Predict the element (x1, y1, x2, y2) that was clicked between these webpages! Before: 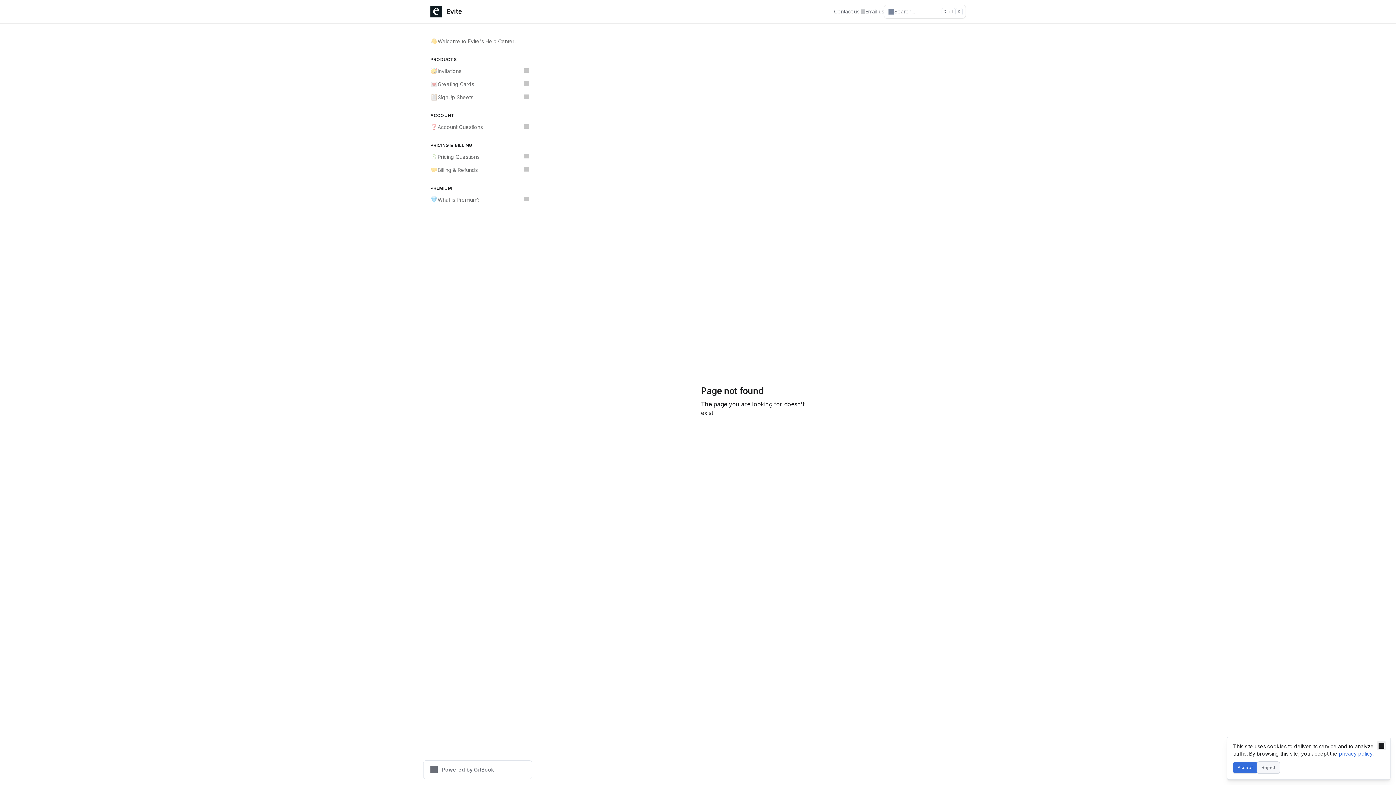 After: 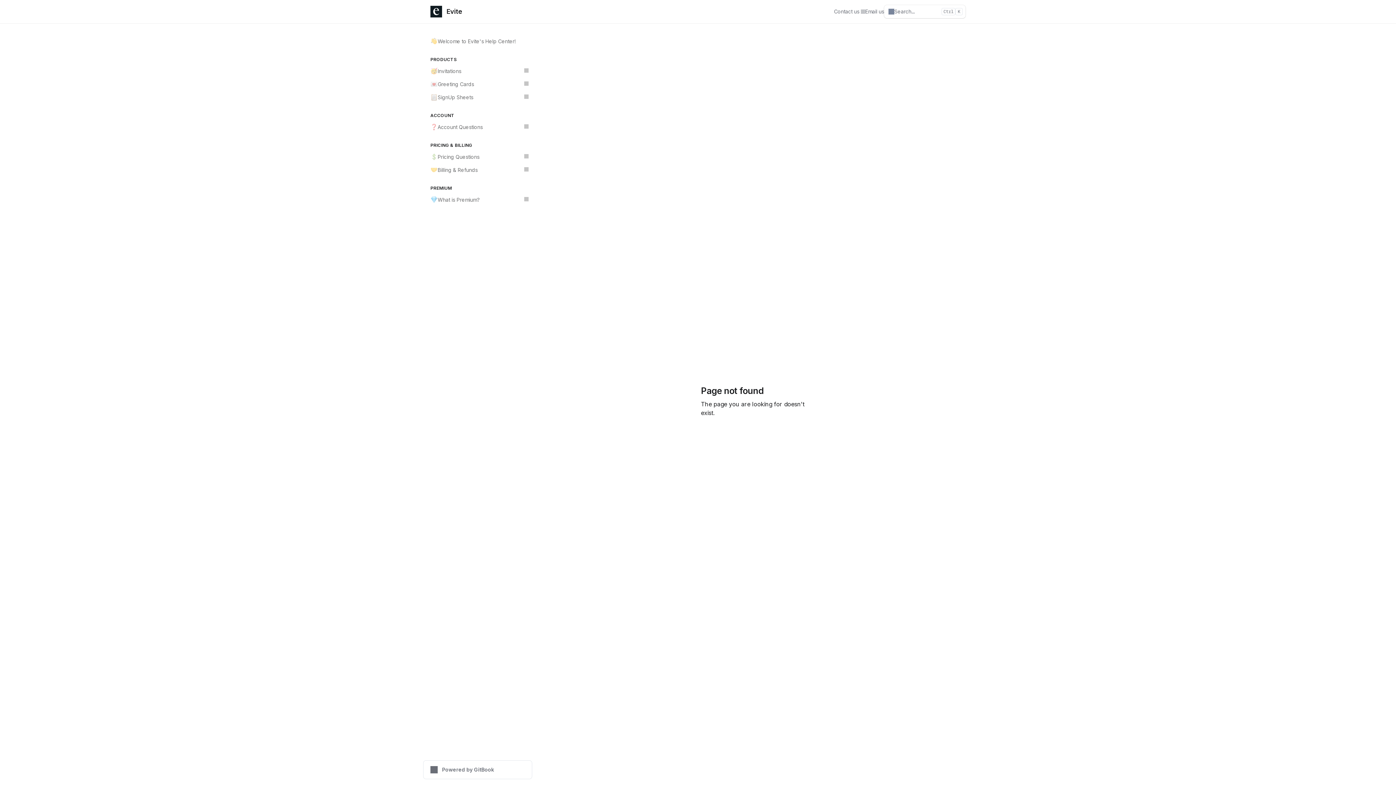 Action: label: Reject bbox: (1257, 762, 1280, 773)